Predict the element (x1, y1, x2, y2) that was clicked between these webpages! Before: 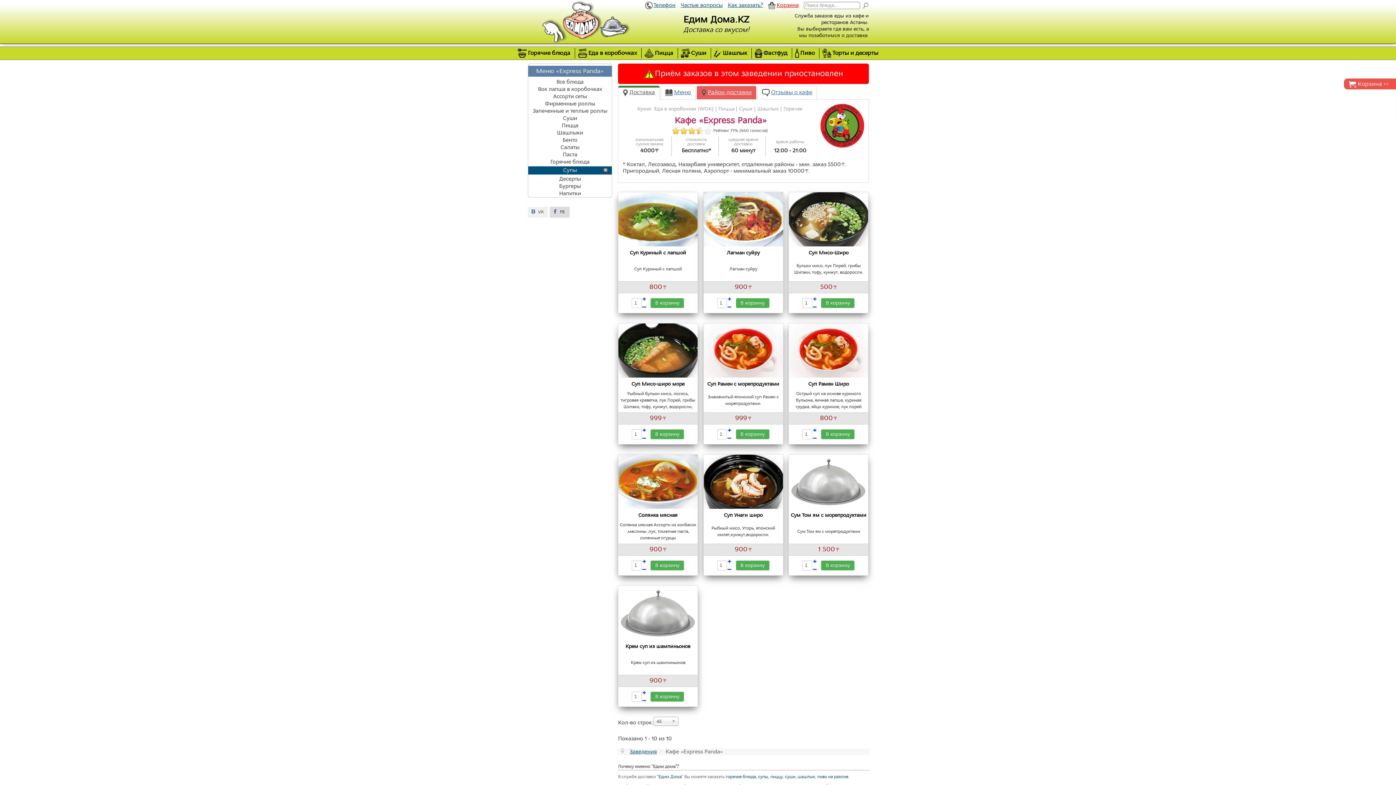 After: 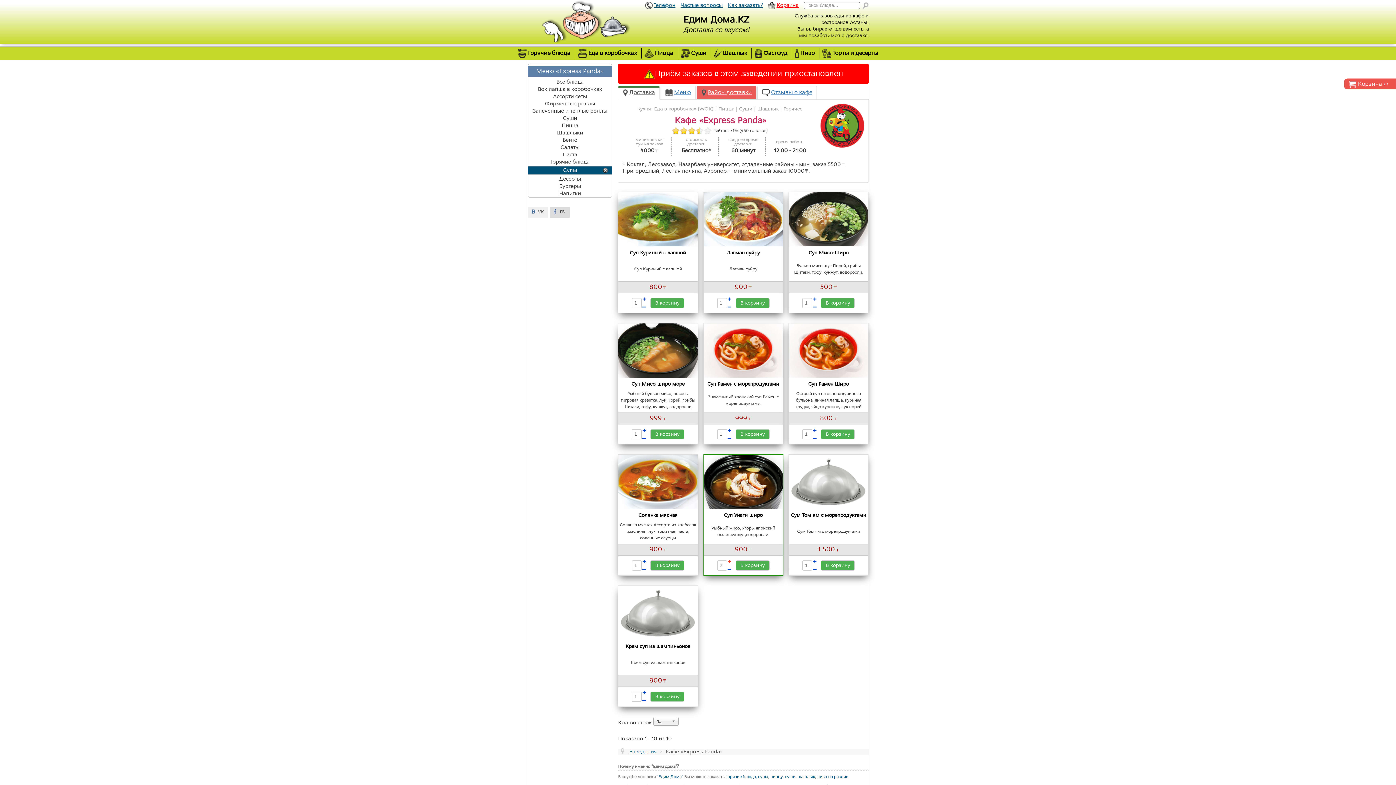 Action: bbox: (727, 557, 731, 566) label: +